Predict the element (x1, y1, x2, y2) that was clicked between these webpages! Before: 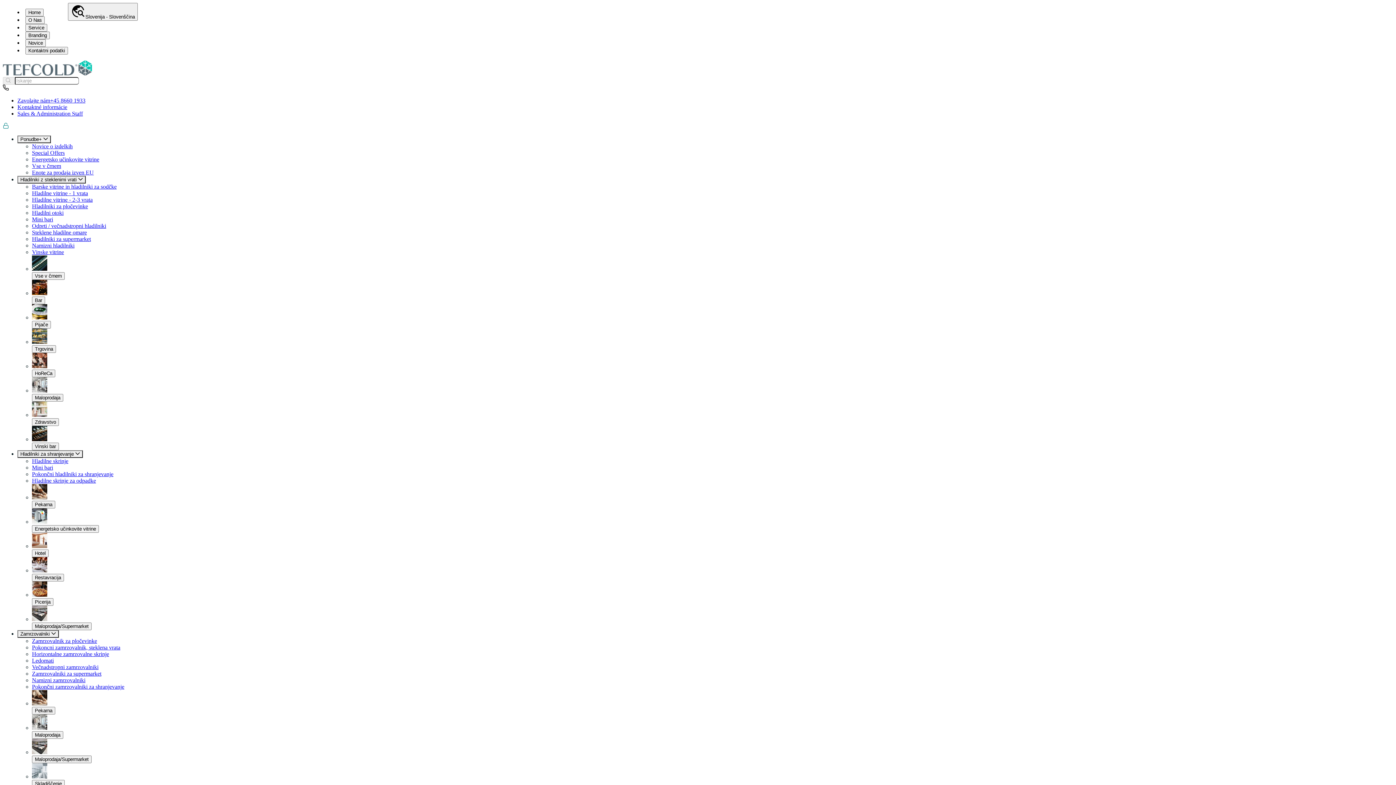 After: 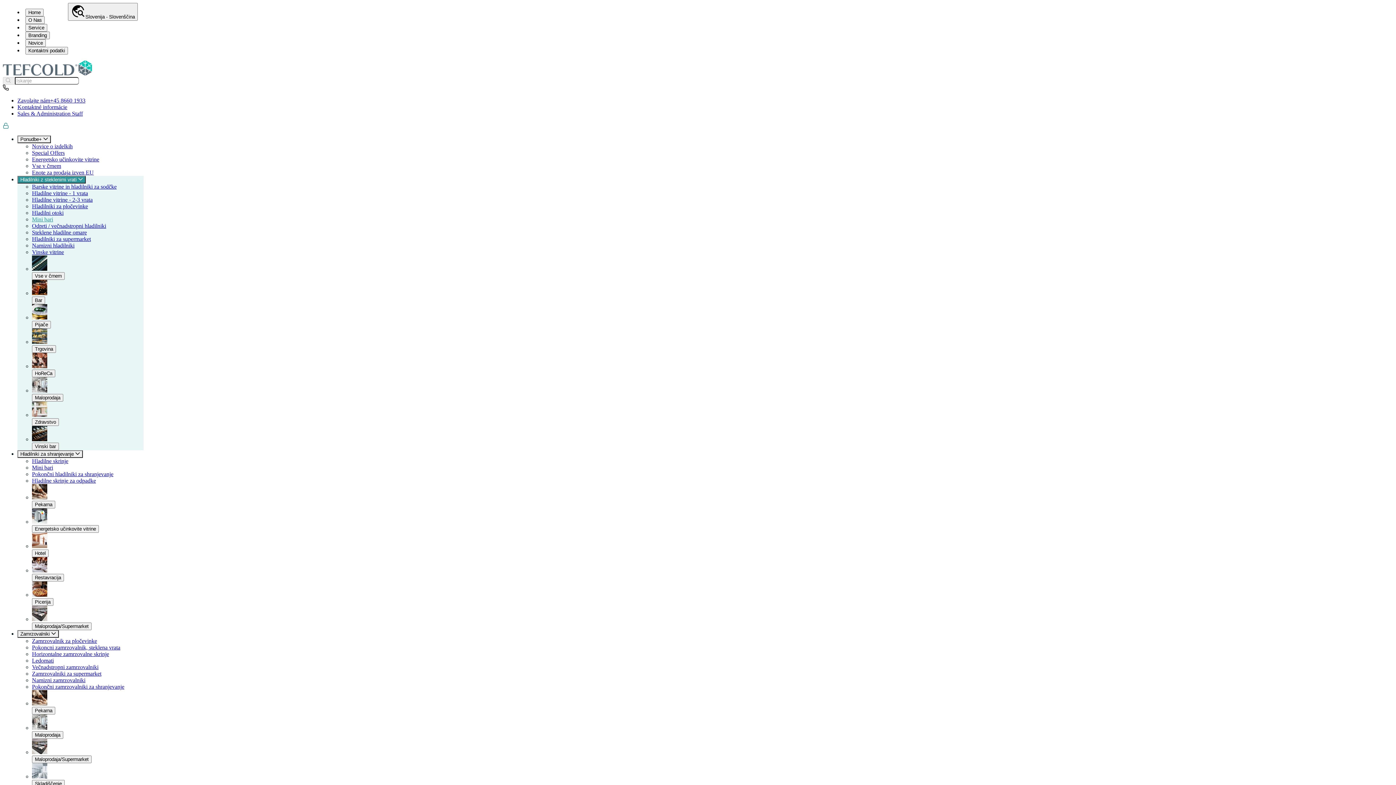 Action: bbox: (32, 216, 53, 222) label: Mini bari